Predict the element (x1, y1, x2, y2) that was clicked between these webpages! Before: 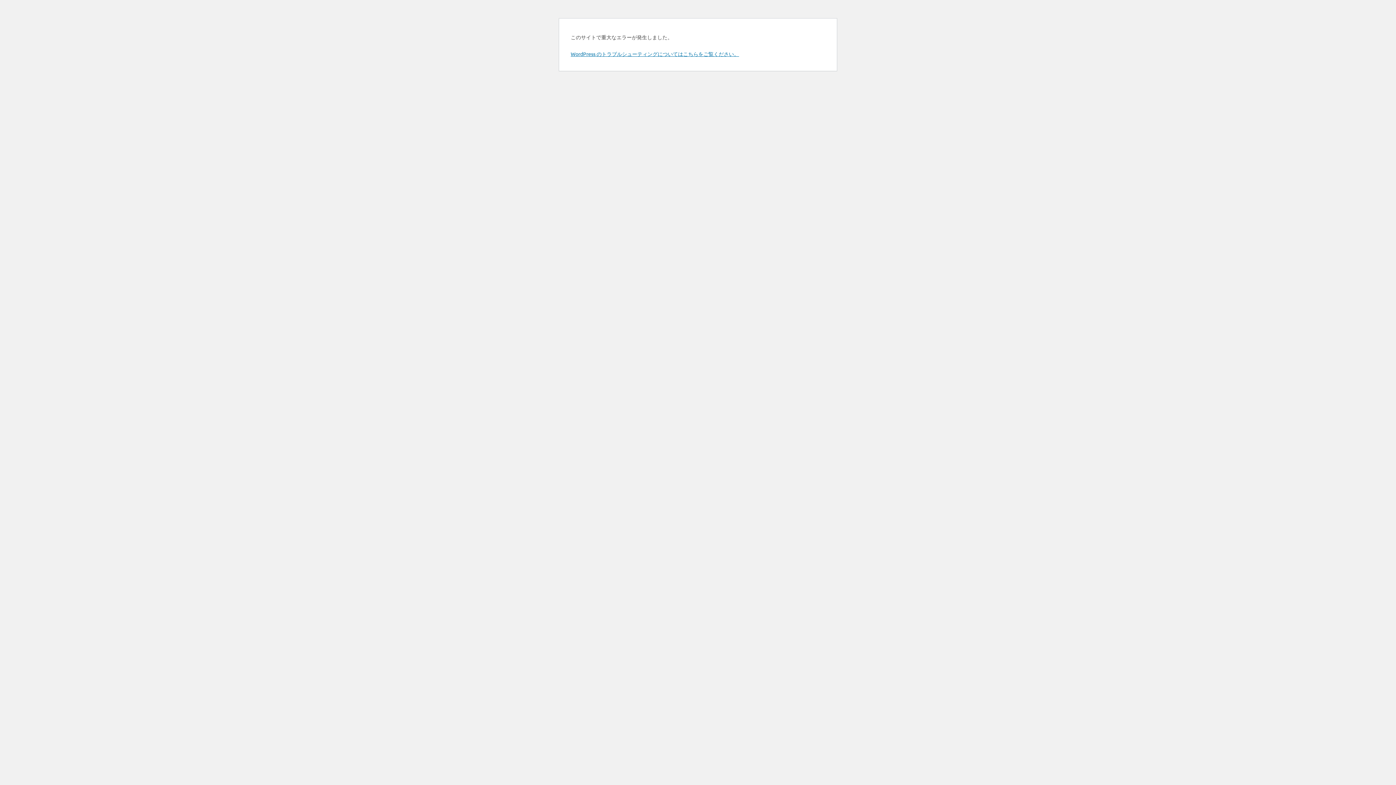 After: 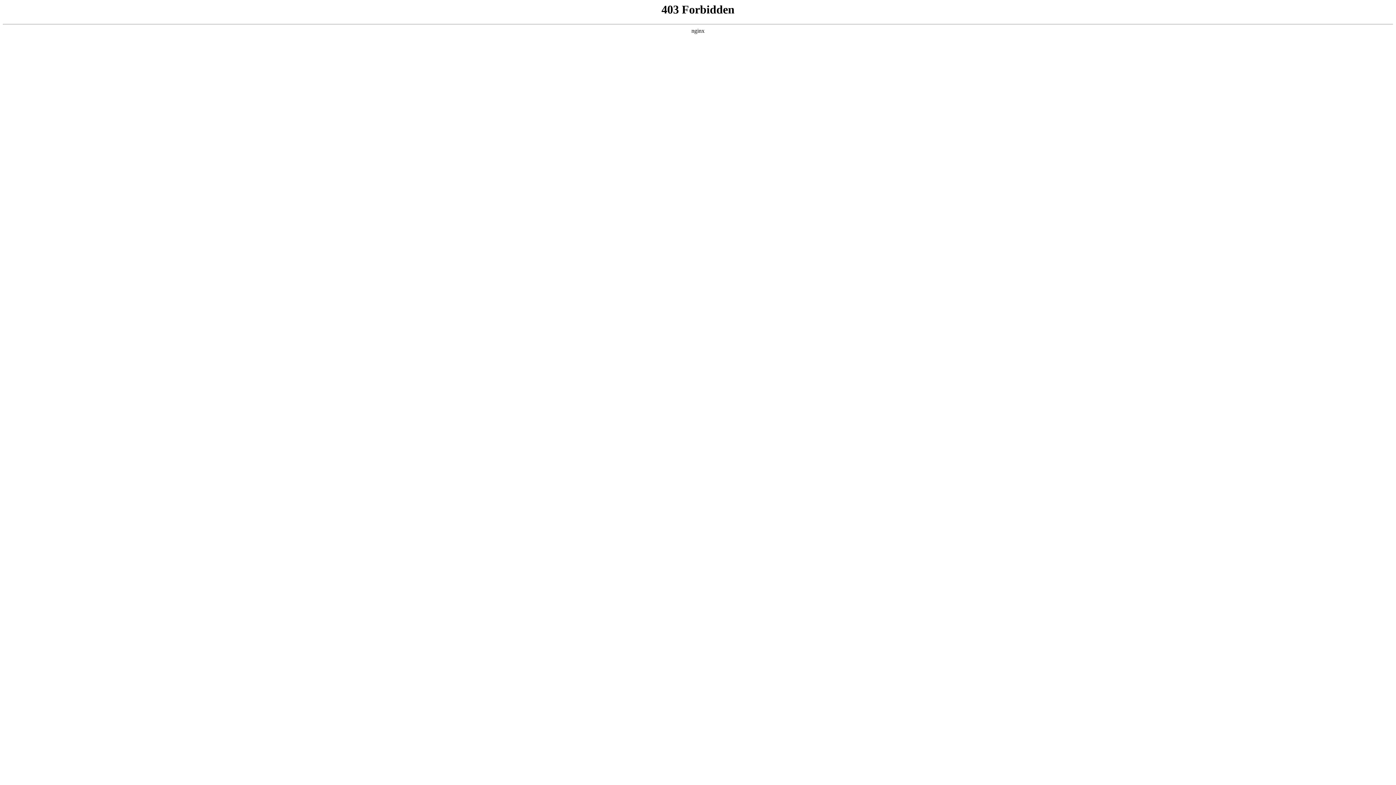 Action: label: WordPress のトラブルシューティングについてはこちらをご覧ください。 bbox: (570, 50, 739, 57)